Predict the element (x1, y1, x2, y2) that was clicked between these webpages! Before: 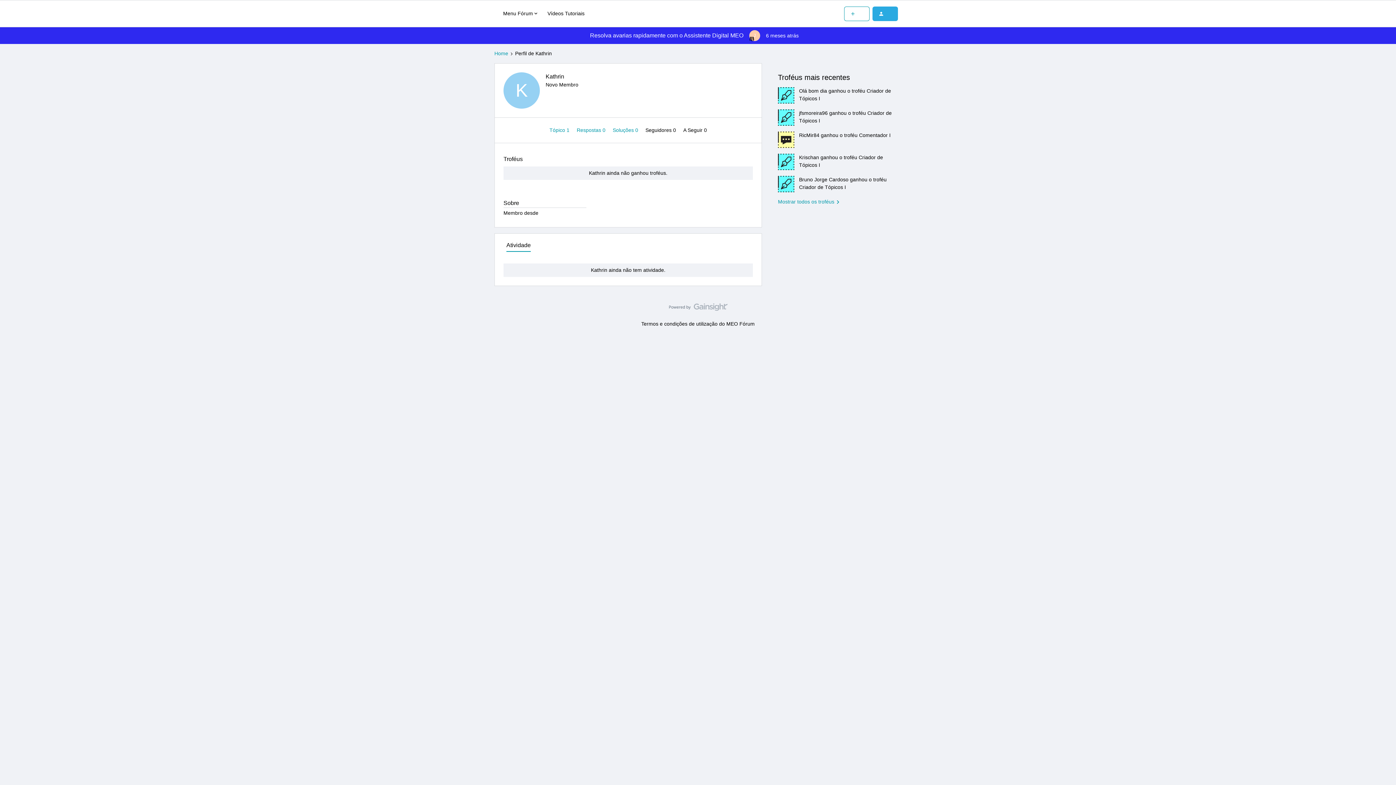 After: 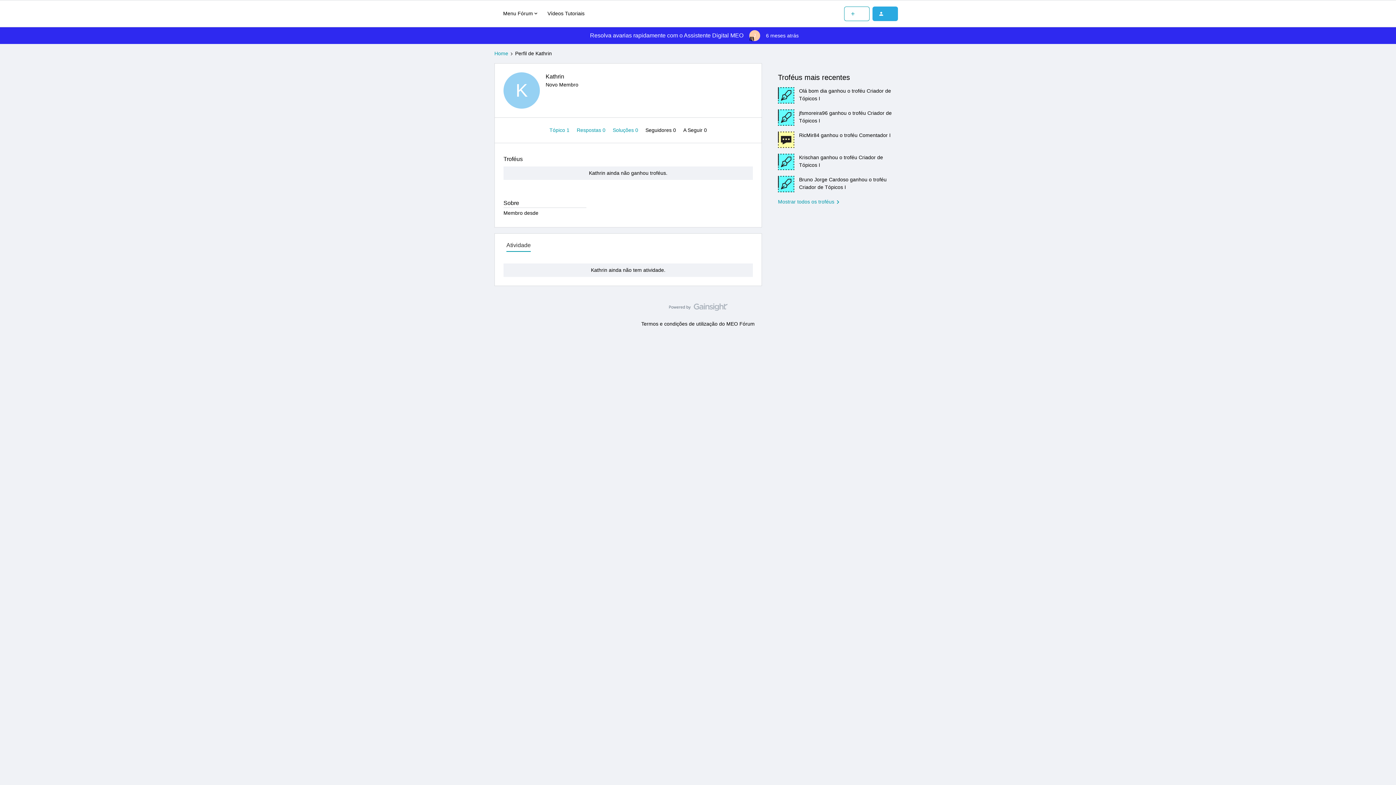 Action: label: Atividade bbox: (506, 239, 530, 252)